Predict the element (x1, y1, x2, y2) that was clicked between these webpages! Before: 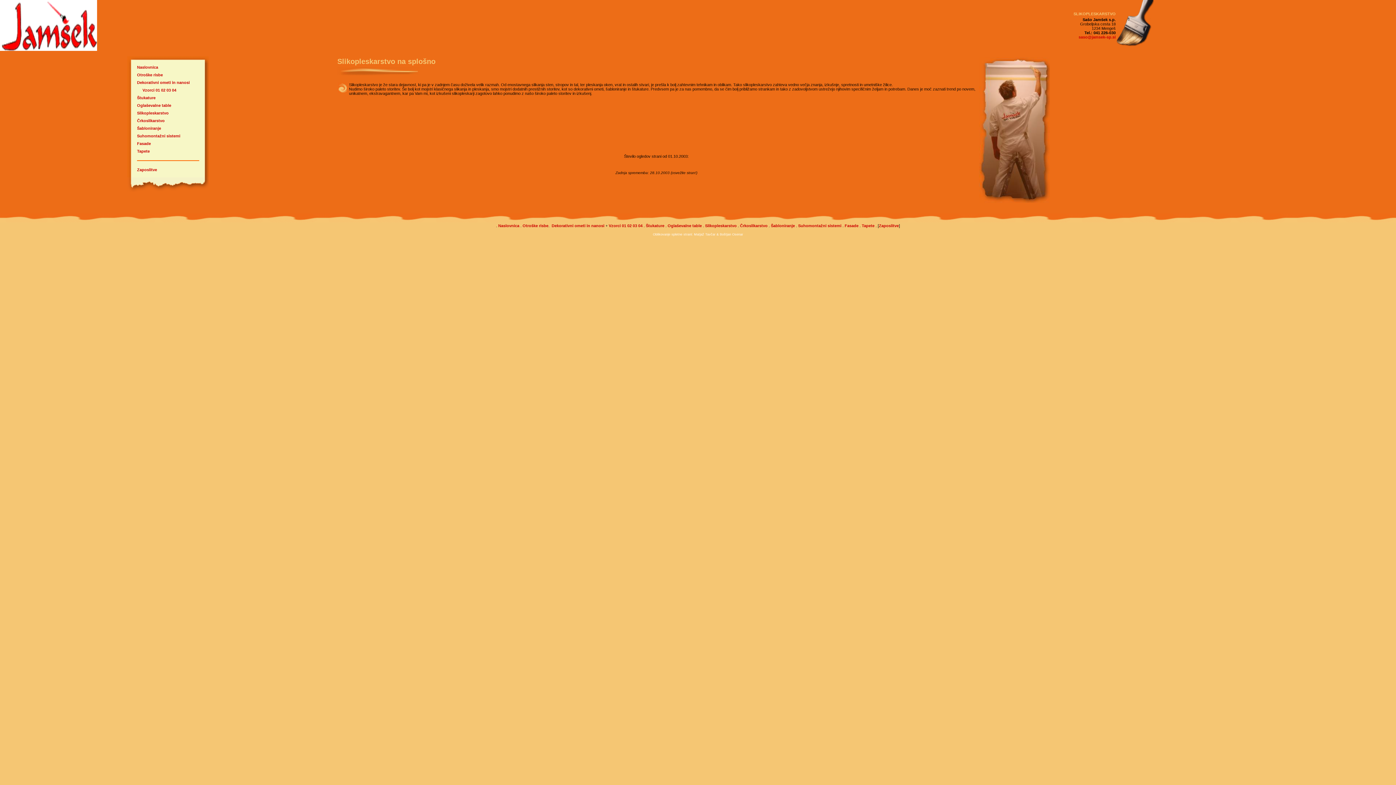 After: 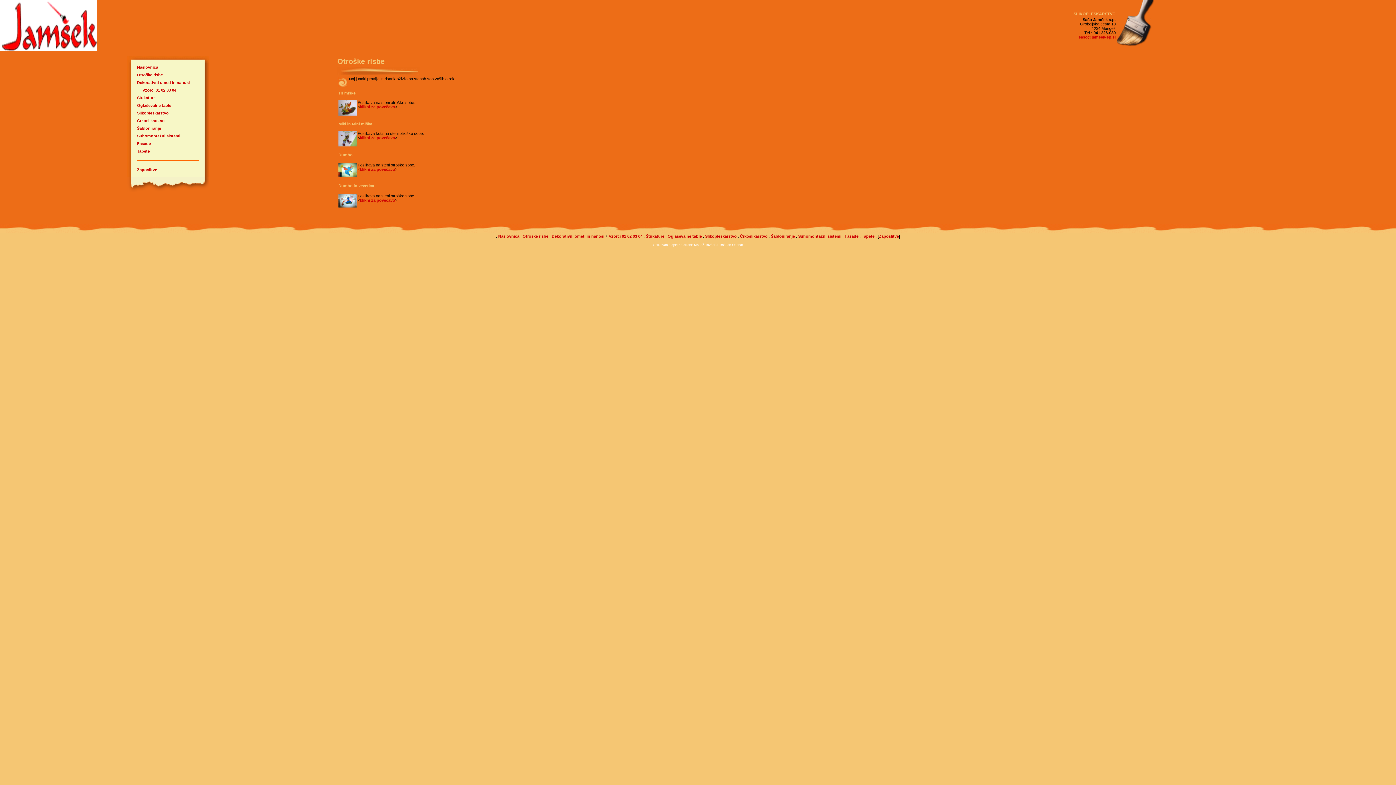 Action: bbox: (137, 72, 162, 77) label: Otroške risbe